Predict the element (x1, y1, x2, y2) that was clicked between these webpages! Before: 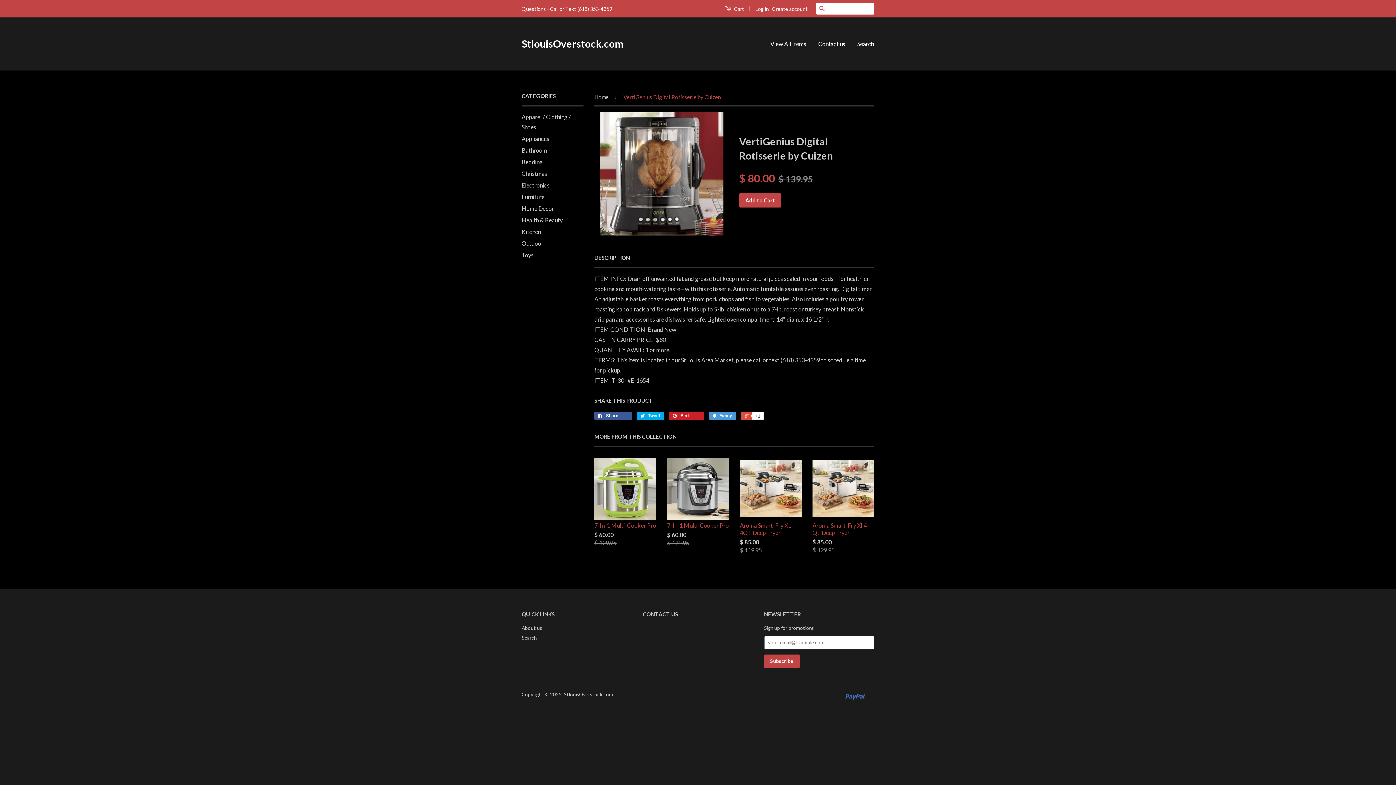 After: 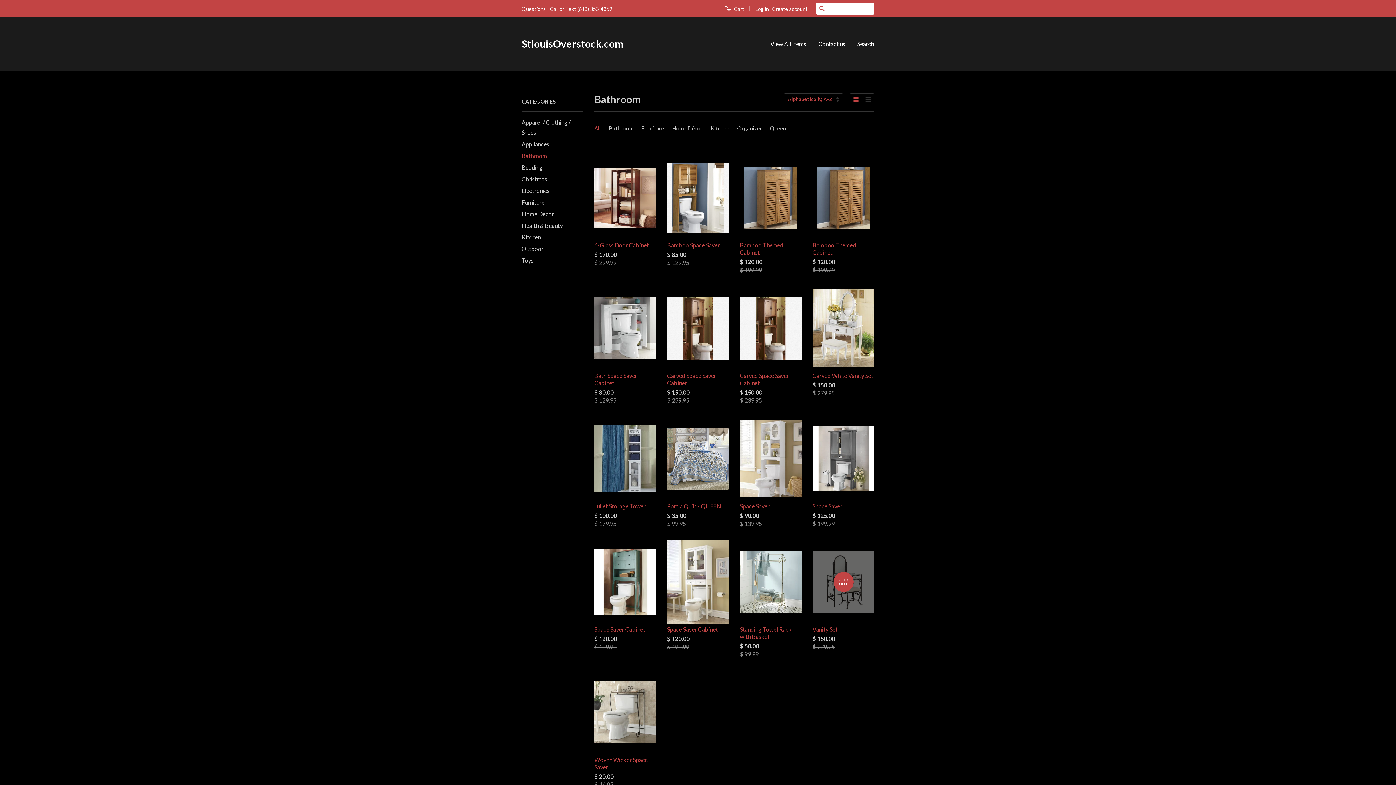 Action: bbox: (521, 146, 547, 153) label: Bathroom